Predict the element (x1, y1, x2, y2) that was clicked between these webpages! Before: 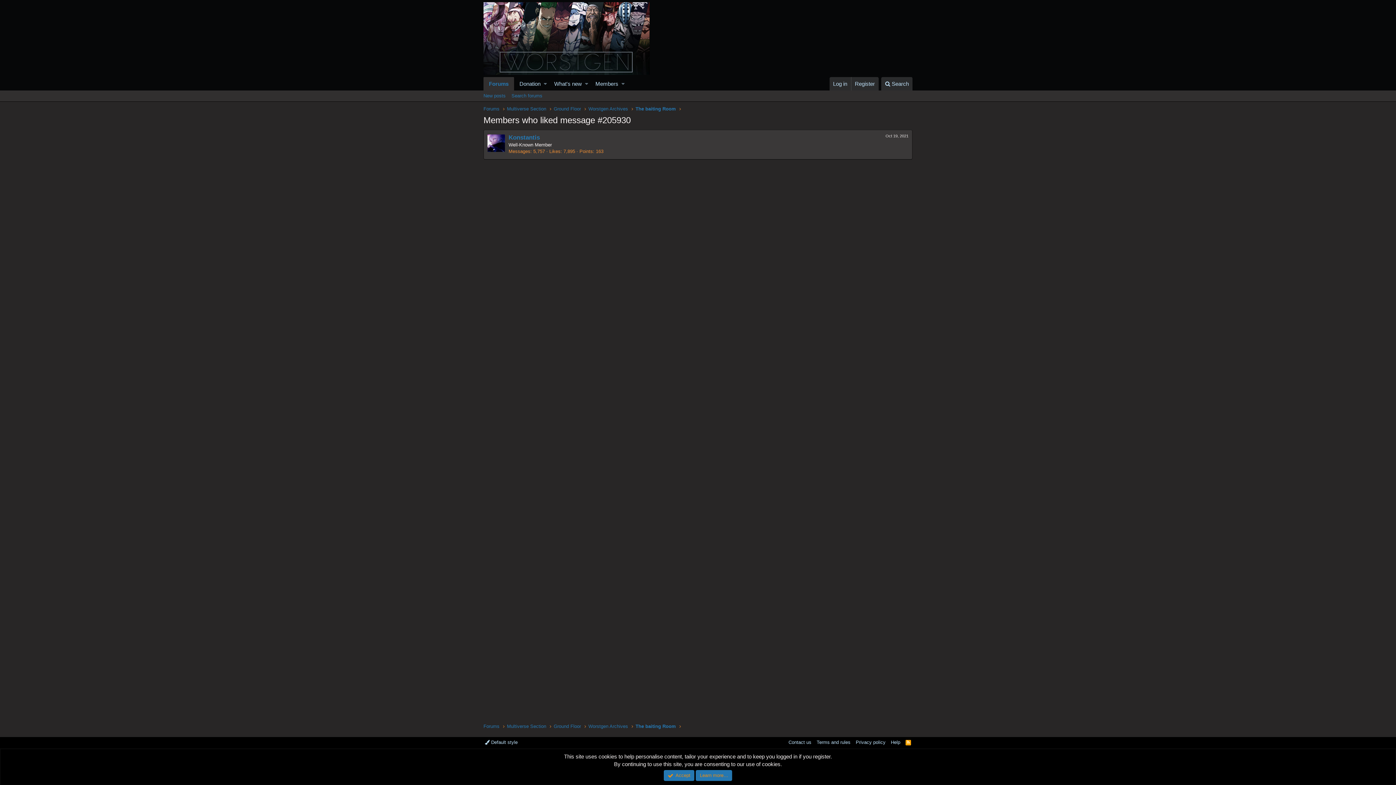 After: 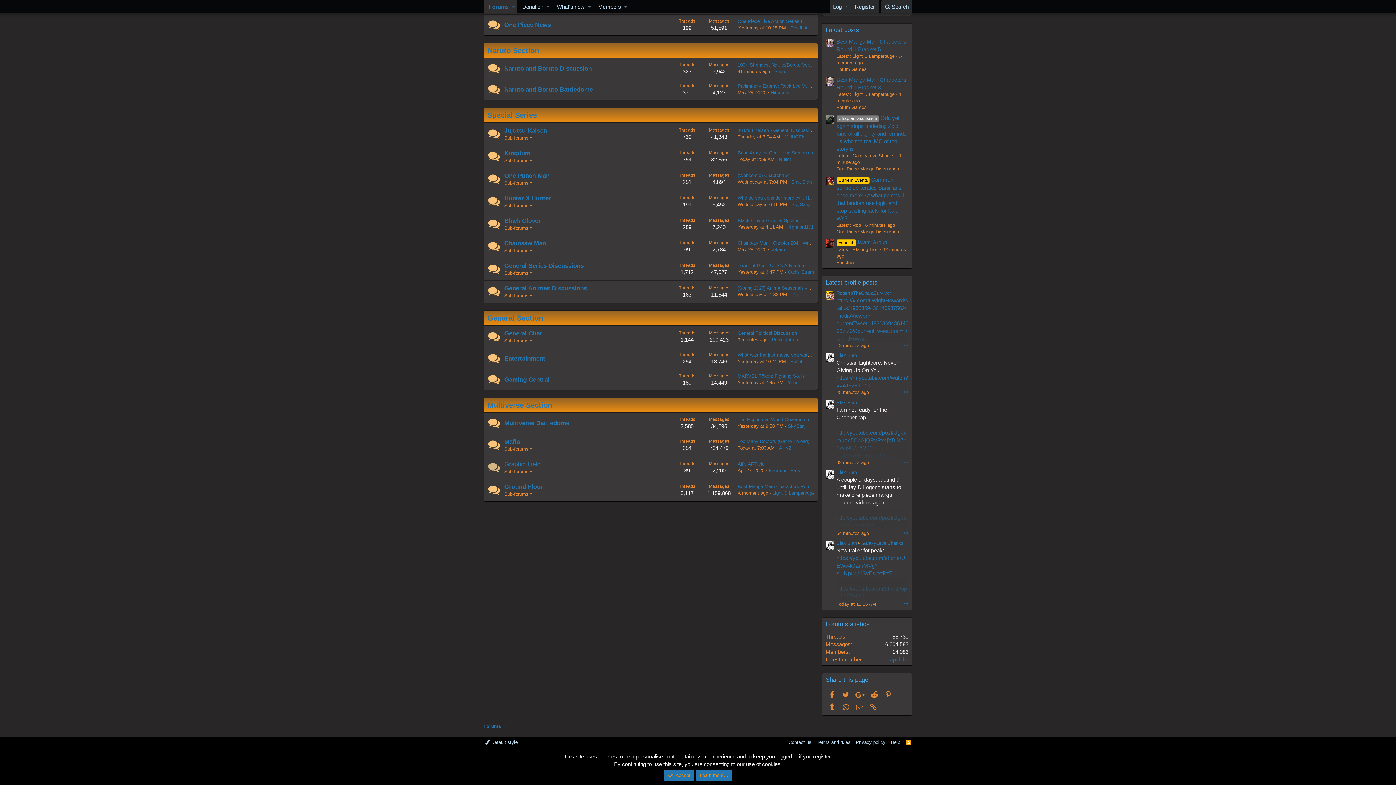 Action: bbox: (507, 105, 546, 112) label: Multiverse Section